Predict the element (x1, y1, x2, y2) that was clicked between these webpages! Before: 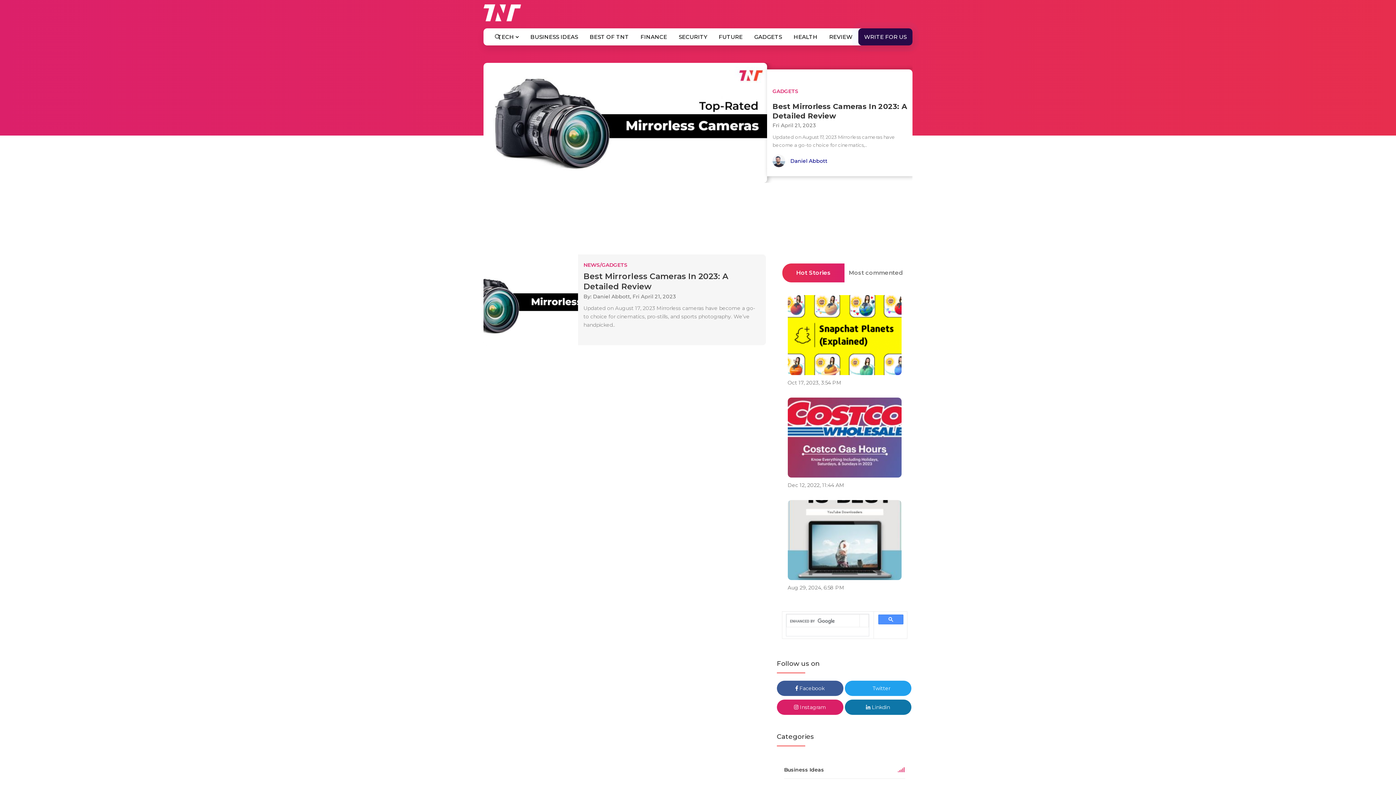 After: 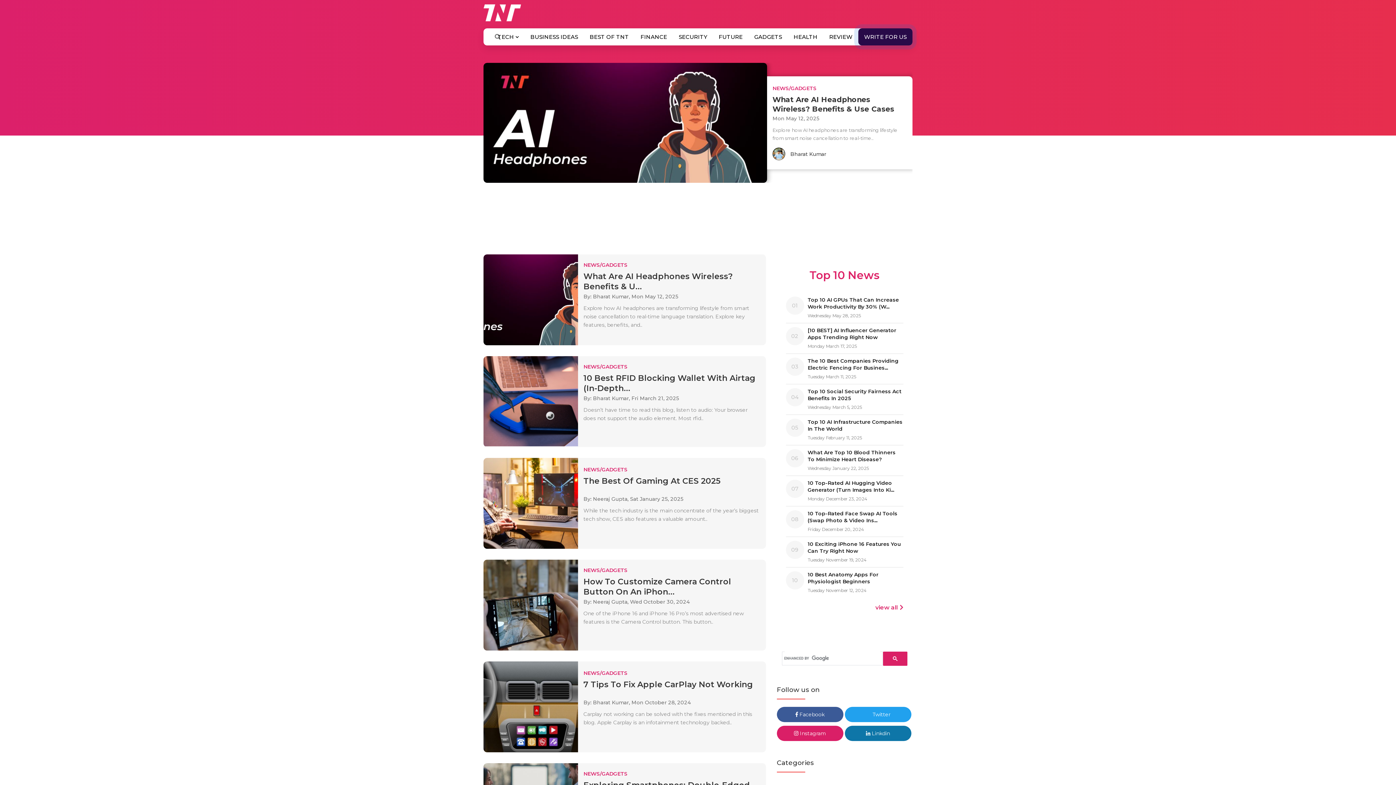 Action: label: GADGETS bbox: (748, 28, 788, 45)